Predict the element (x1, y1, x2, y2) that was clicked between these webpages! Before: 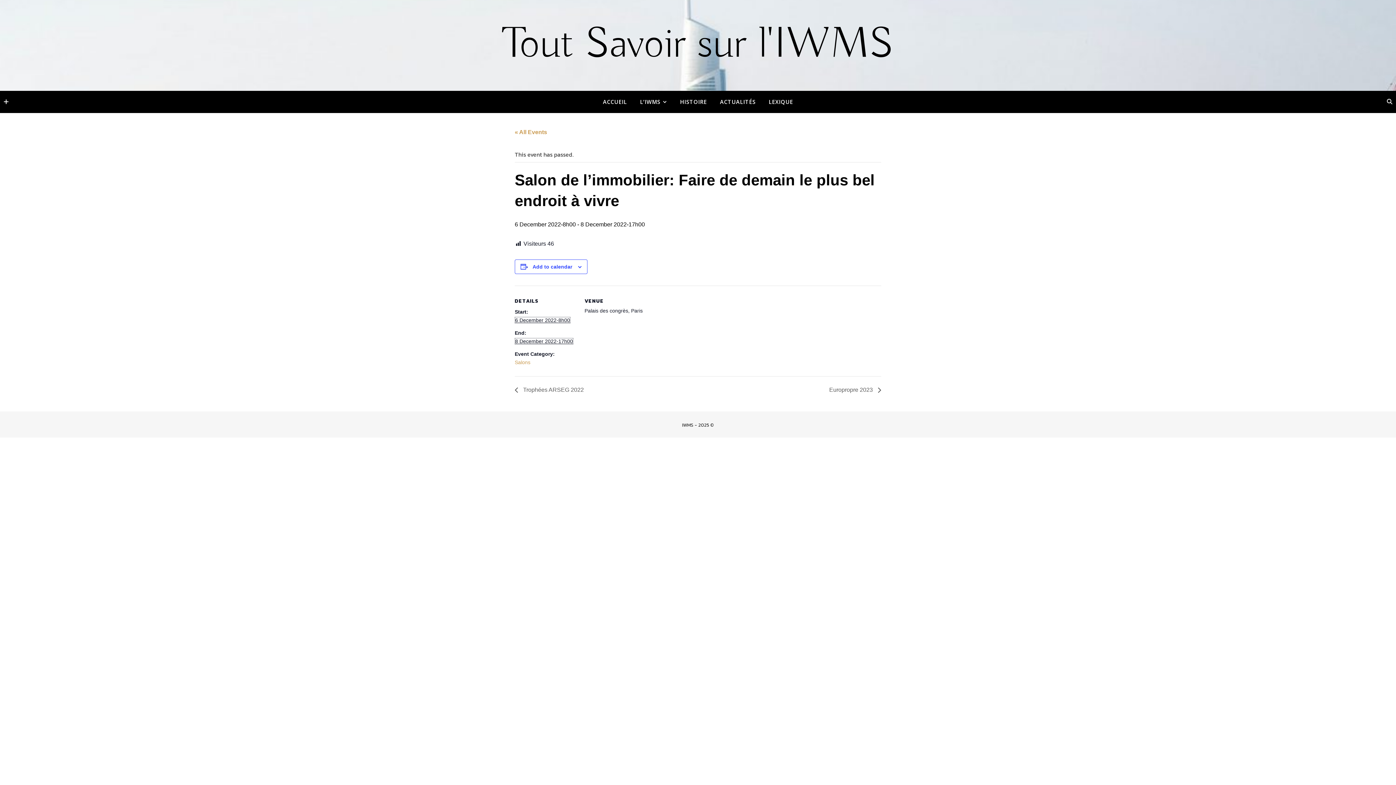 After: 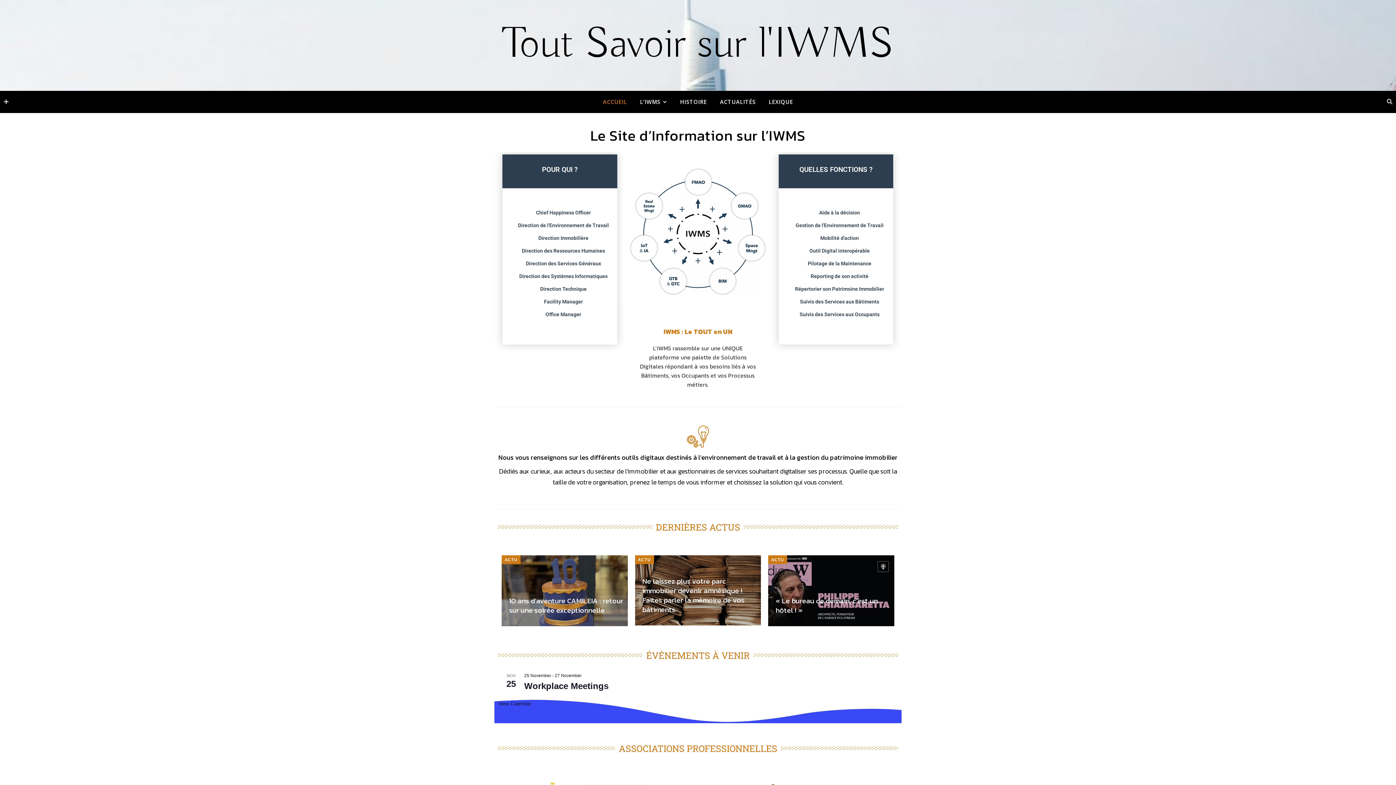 Action: bbox: (603, 90, 632, 112) label: ACCUEIL